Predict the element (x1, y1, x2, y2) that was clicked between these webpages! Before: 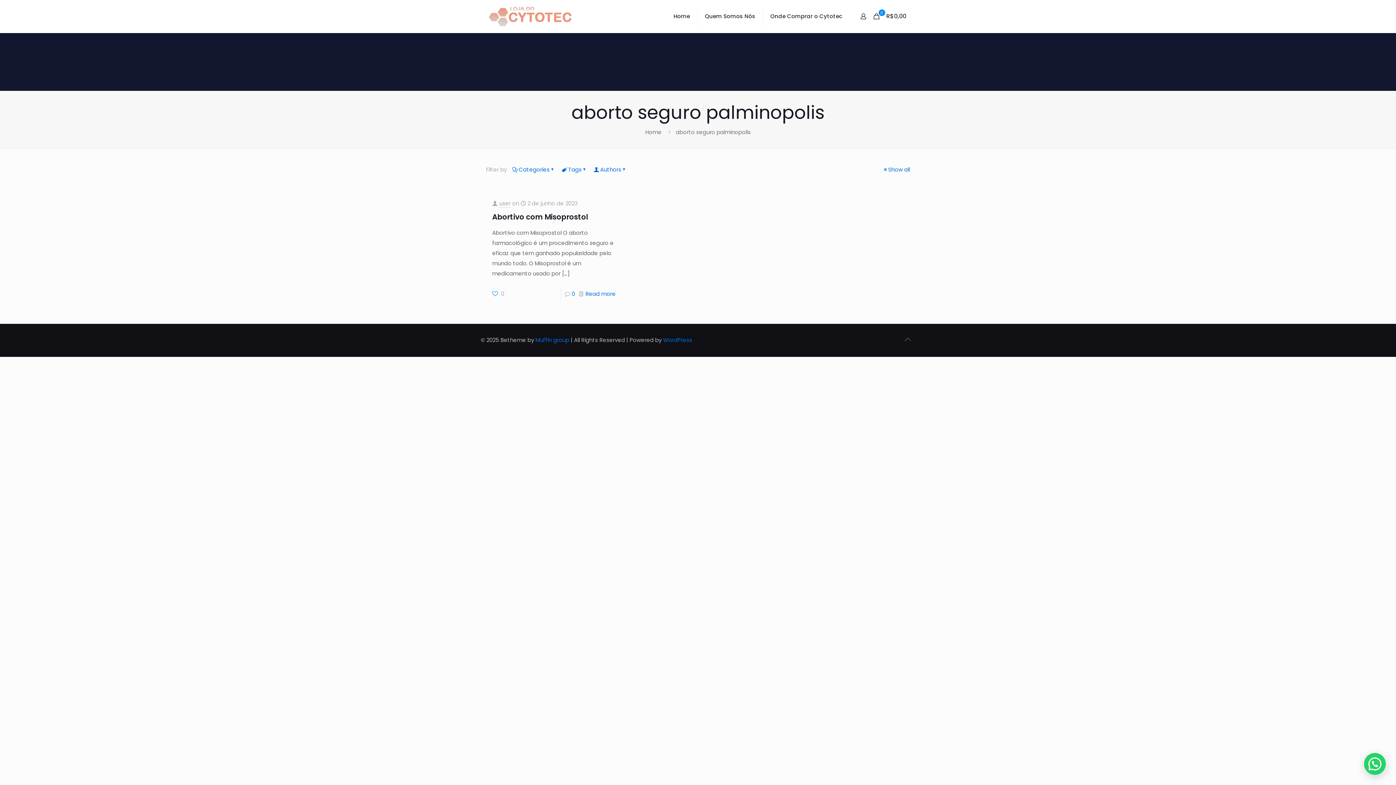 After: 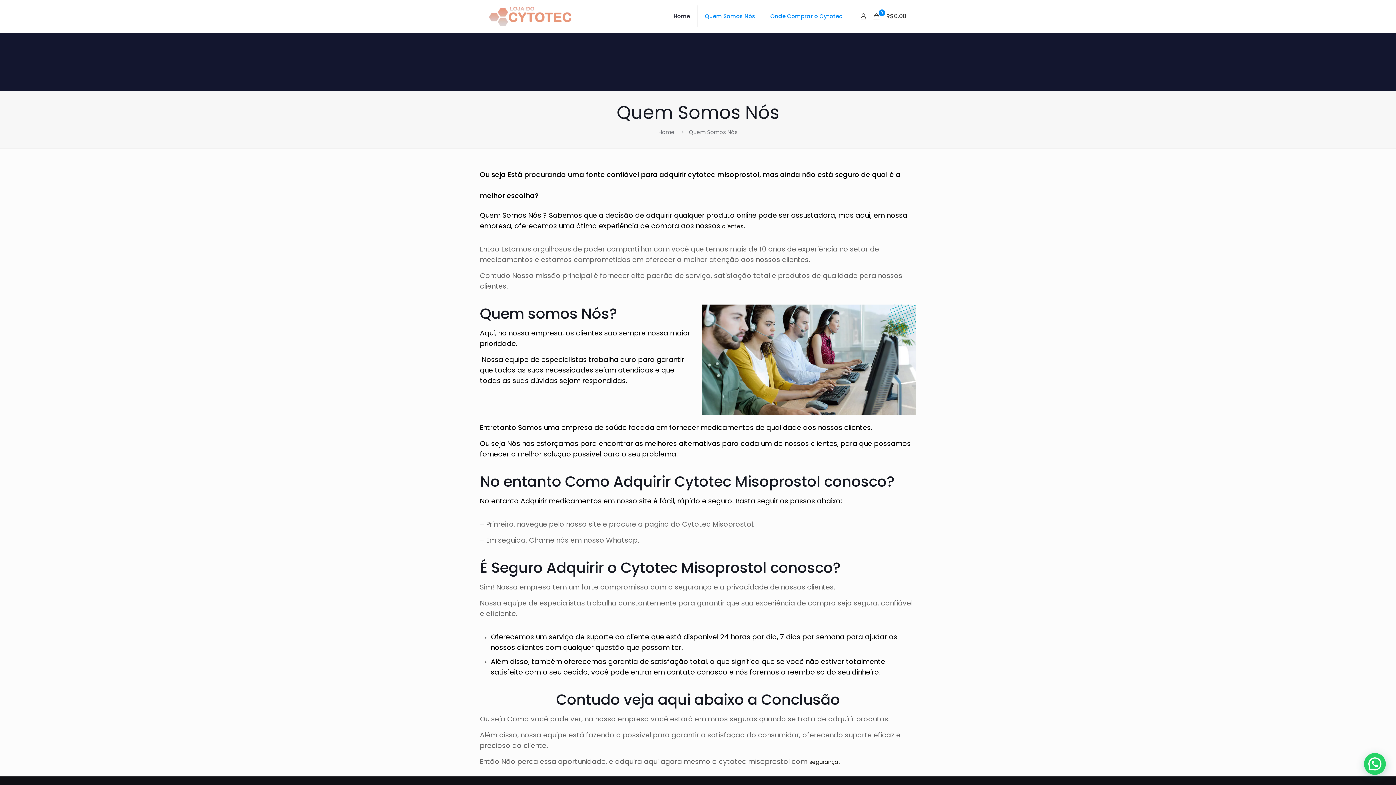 Action: label: Quem Somos Nós bbox: (697, 0, 763, 32)